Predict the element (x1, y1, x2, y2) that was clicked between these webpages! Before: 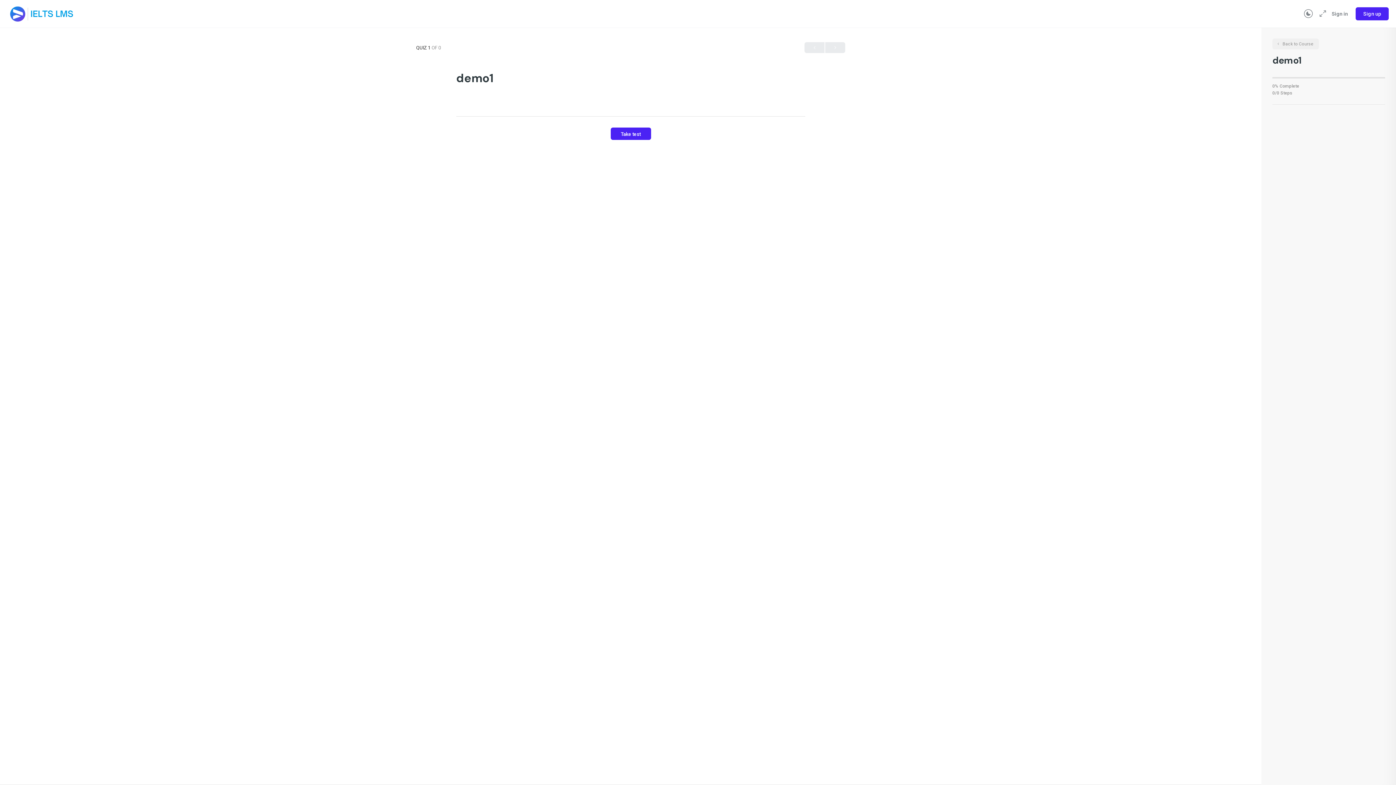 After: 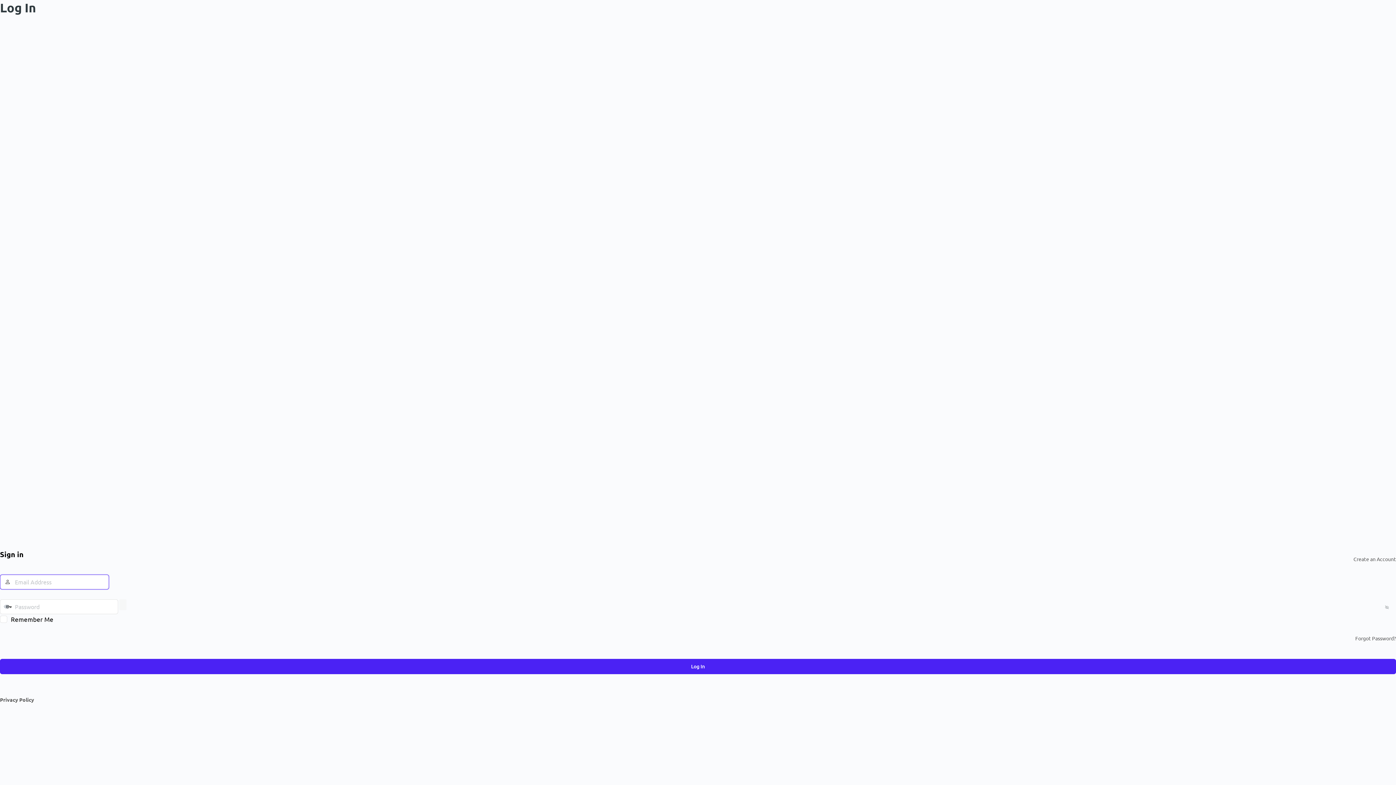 Action: label: Sign in bbox: (1327, 5, 1352, 22)